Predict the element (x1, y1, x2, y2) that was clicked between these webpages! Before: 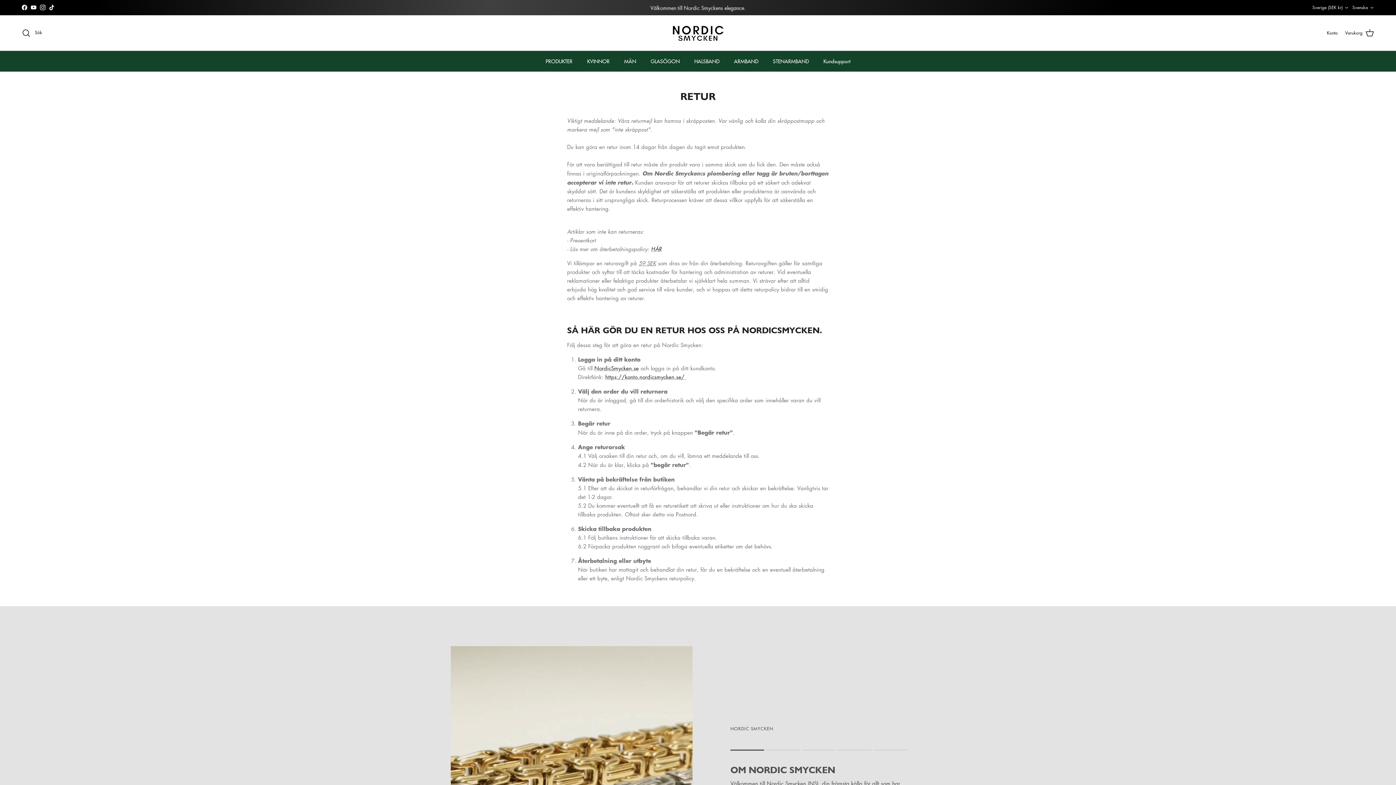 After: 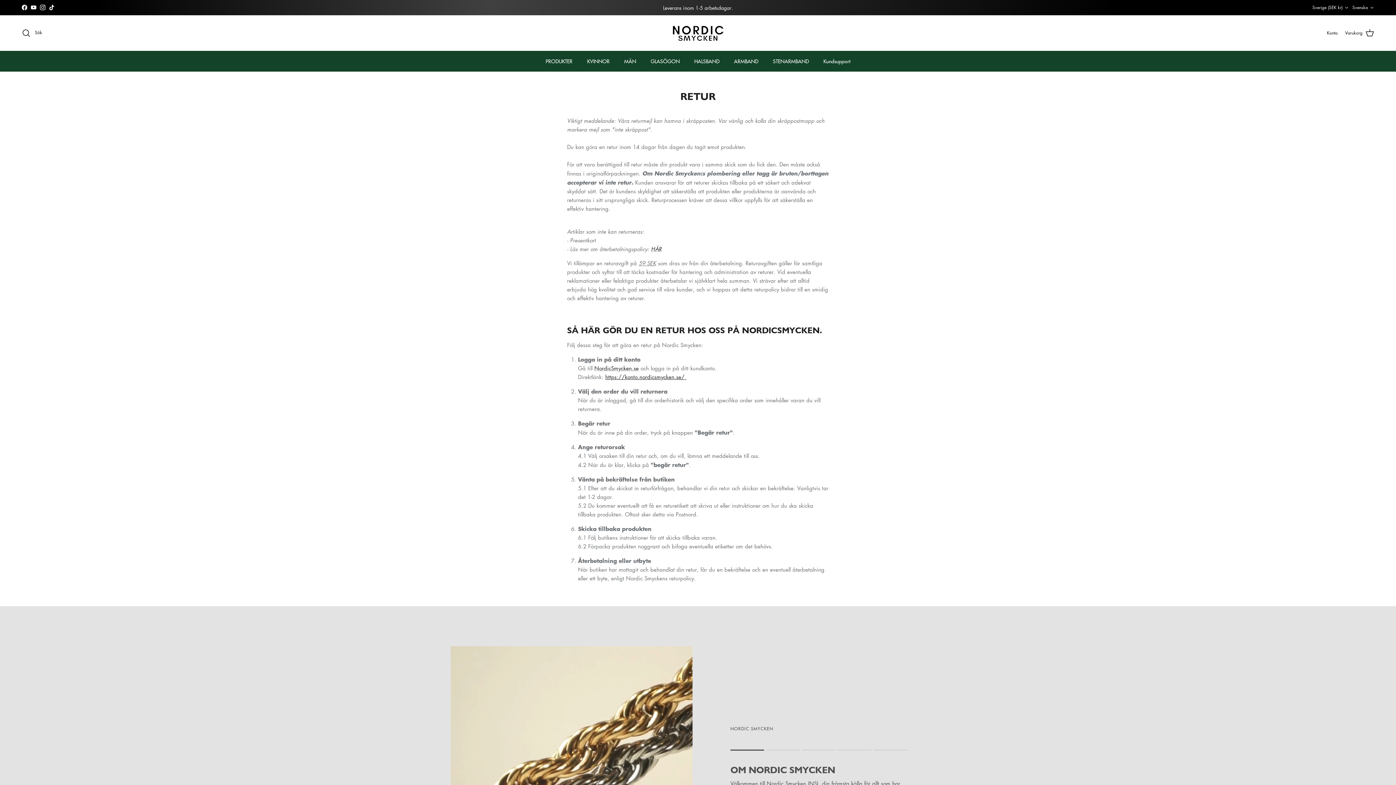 Action: label: https://konto.nordicsmycken.se/  bbox: (605, 373, 686, 380)